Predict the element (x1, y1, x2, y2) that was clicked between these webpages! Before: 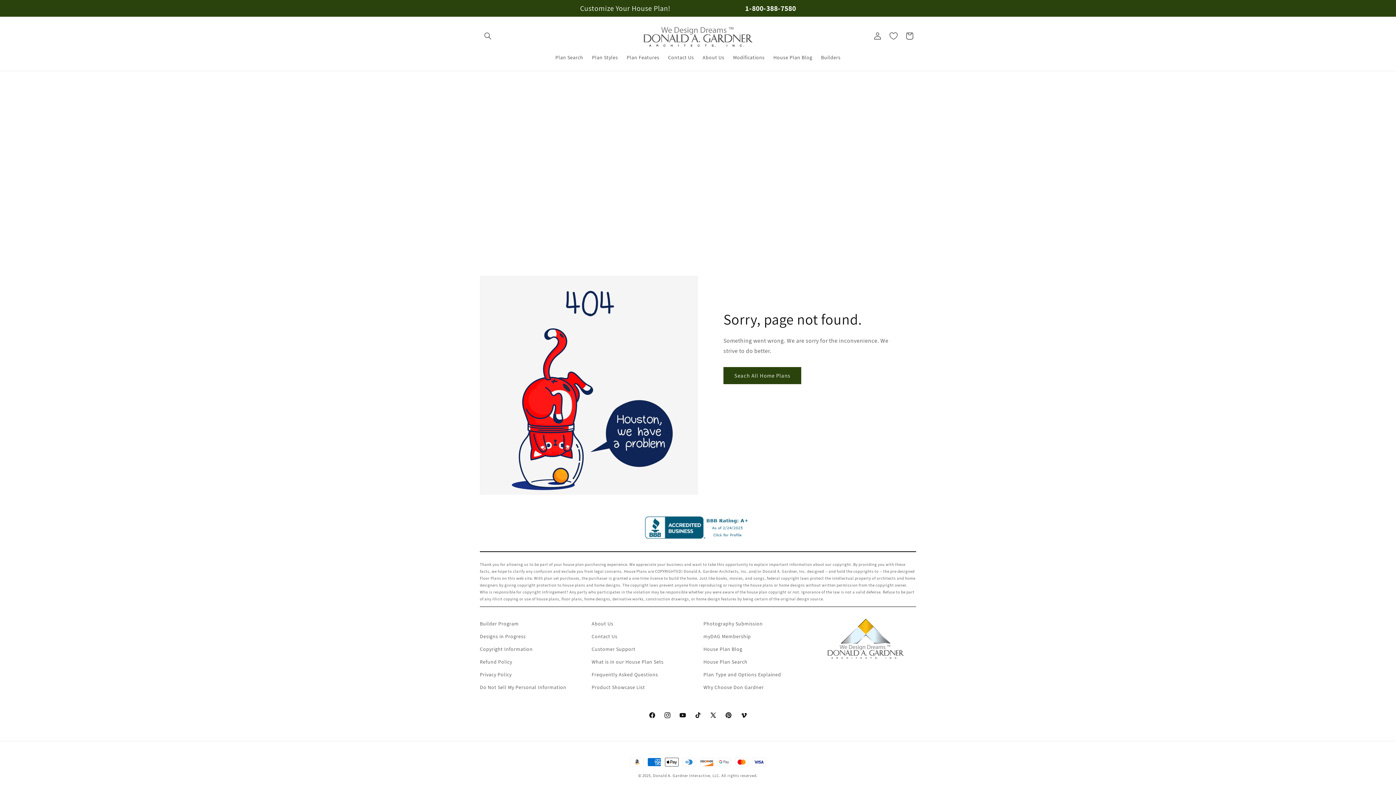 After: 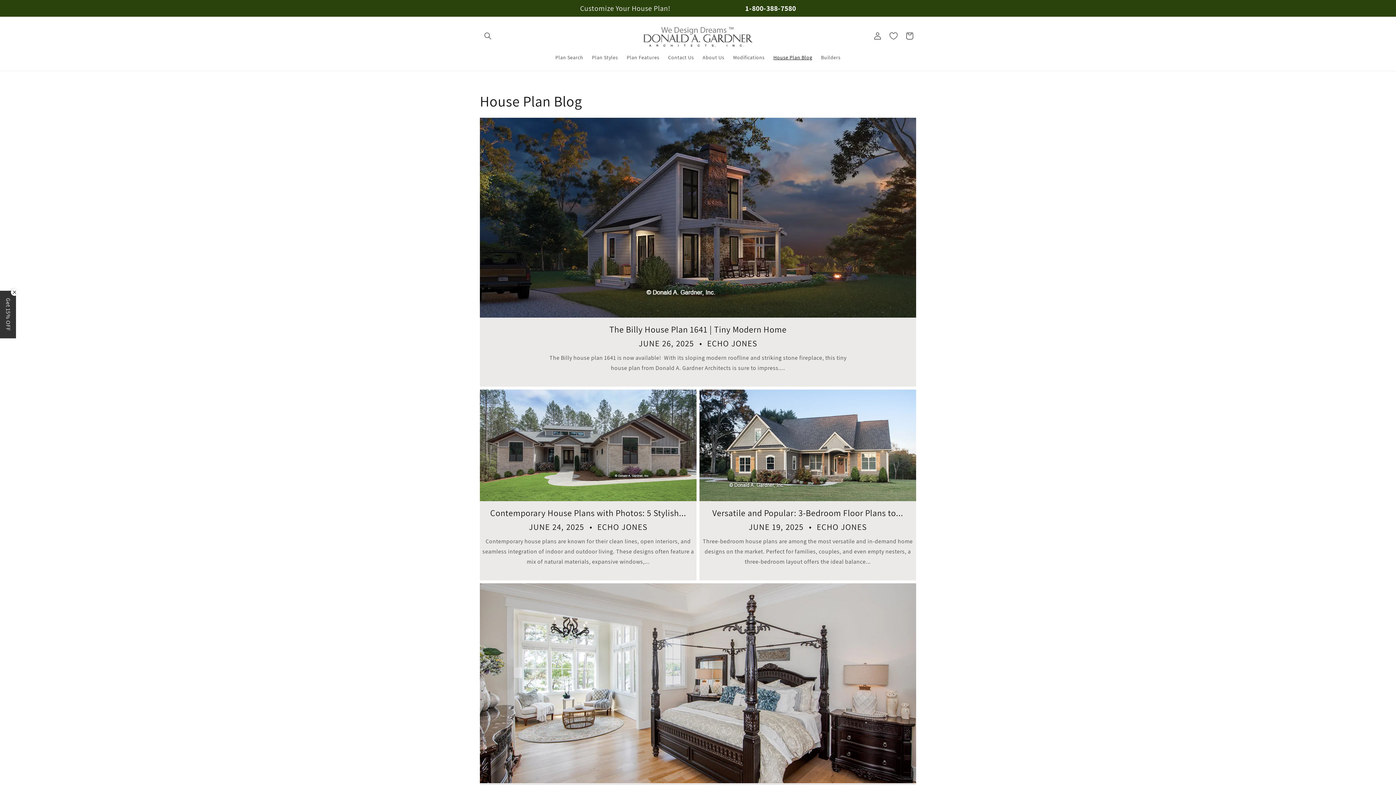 Action: bbox: (703, 643, 742, 656) label: House Plan Blog